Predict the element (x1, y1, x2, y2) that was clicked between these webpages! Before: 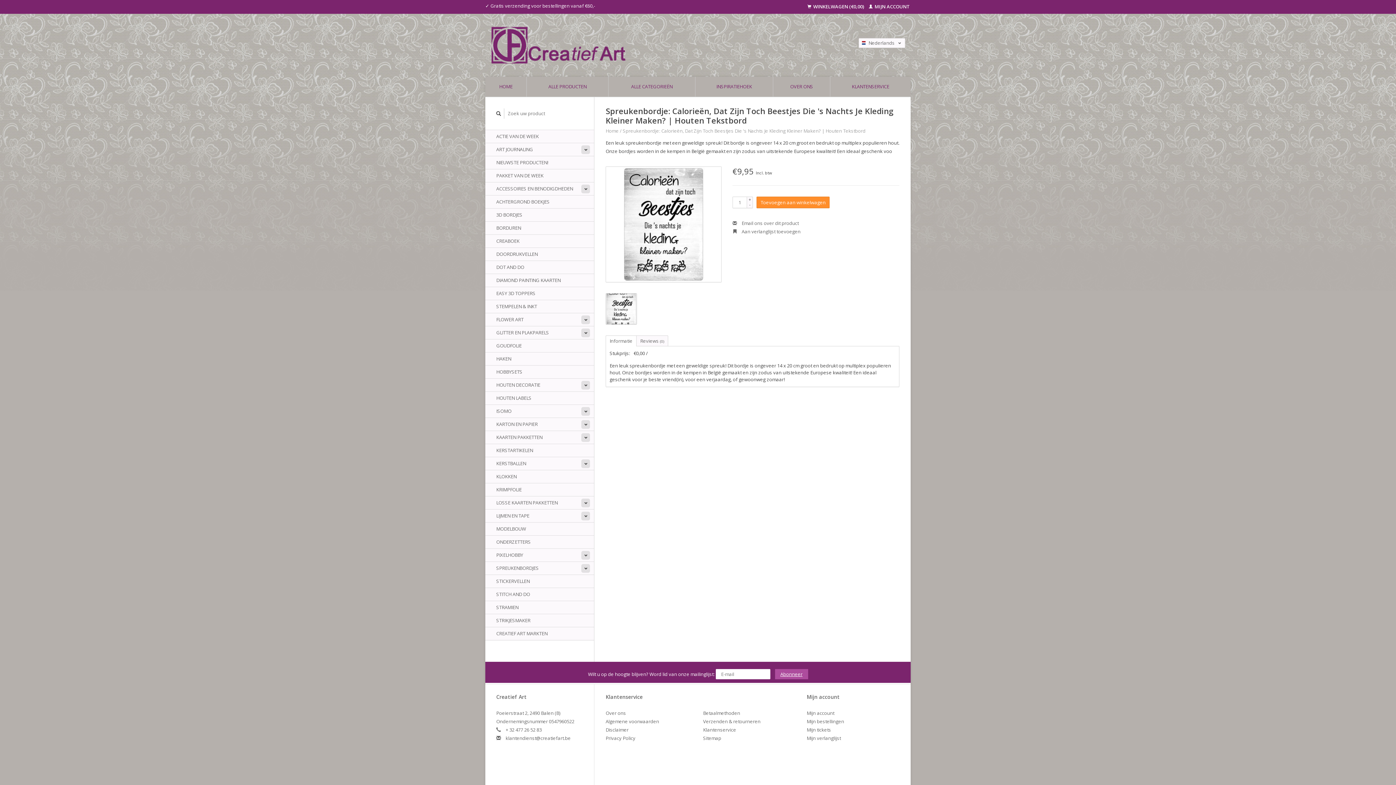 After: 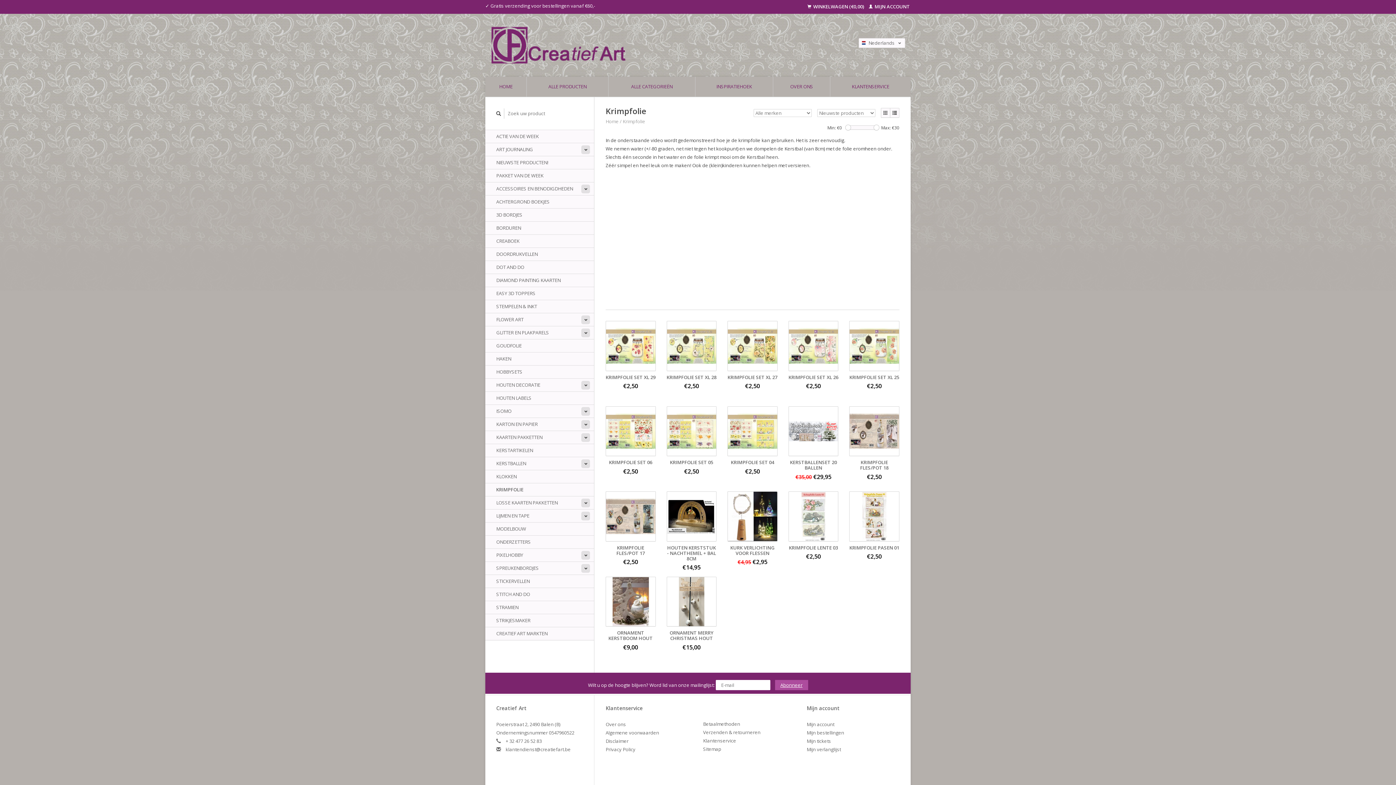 Action: bbox: (485, 483, 594, 496) label: KRIMPFOLIE